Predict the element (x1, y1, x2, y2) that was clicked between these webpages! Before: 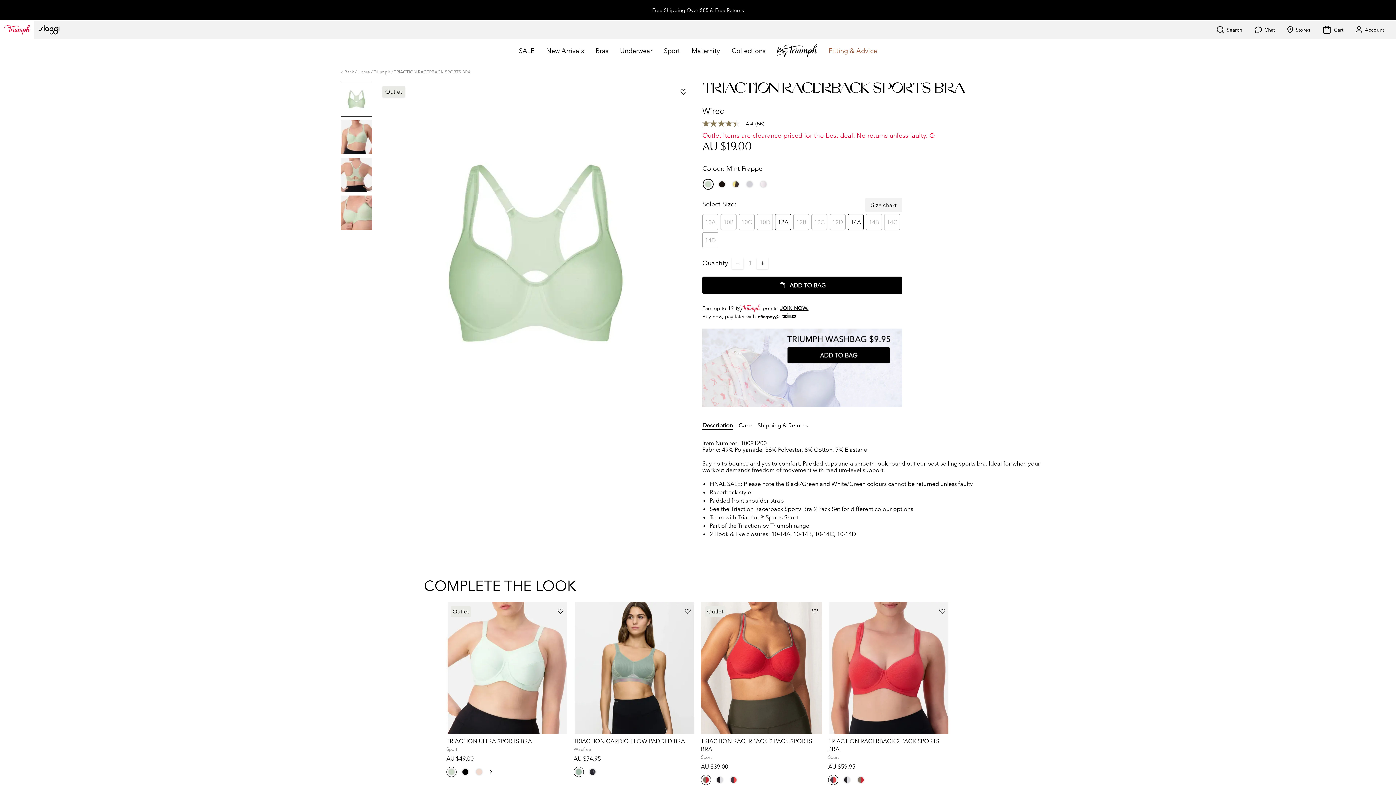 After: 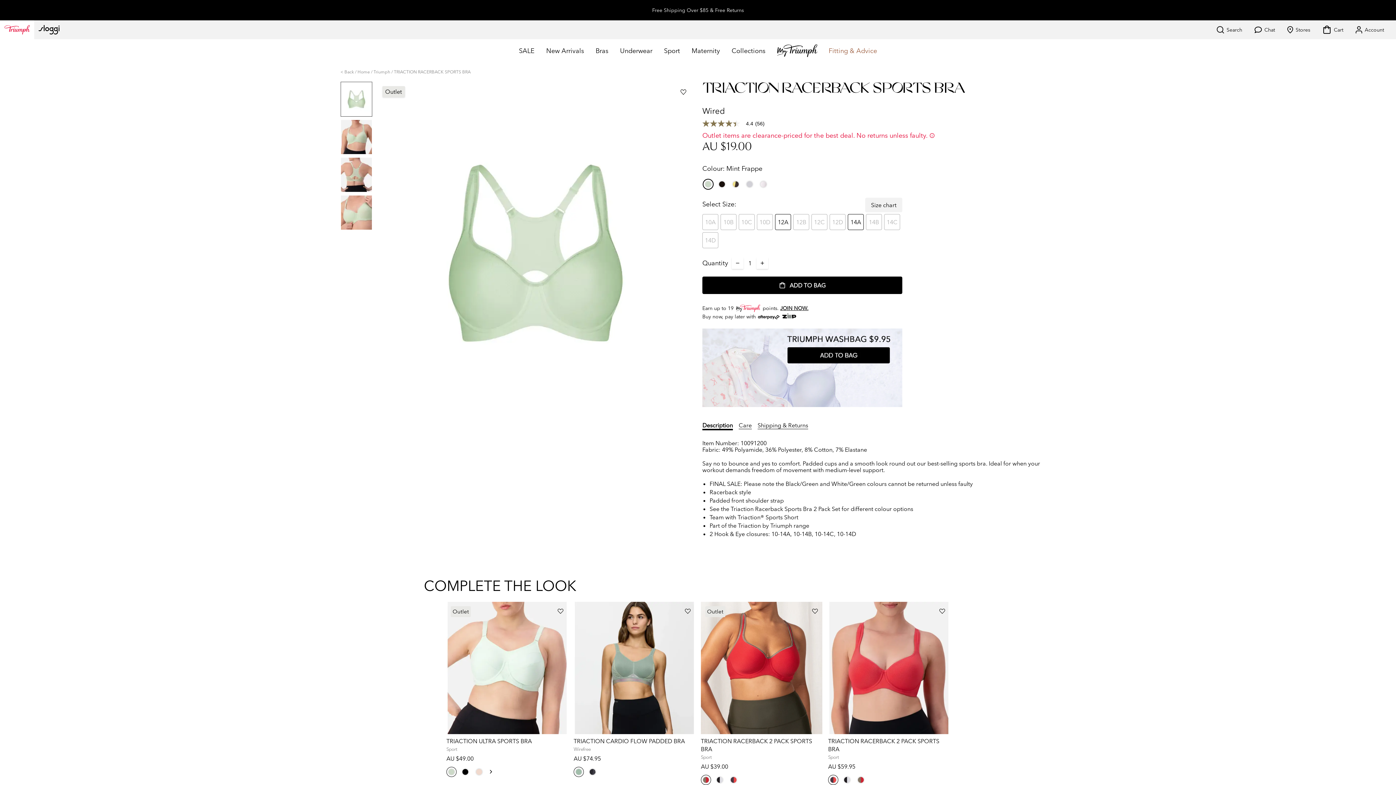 Action: bbox: (702, 421, 733, 430) label: Description